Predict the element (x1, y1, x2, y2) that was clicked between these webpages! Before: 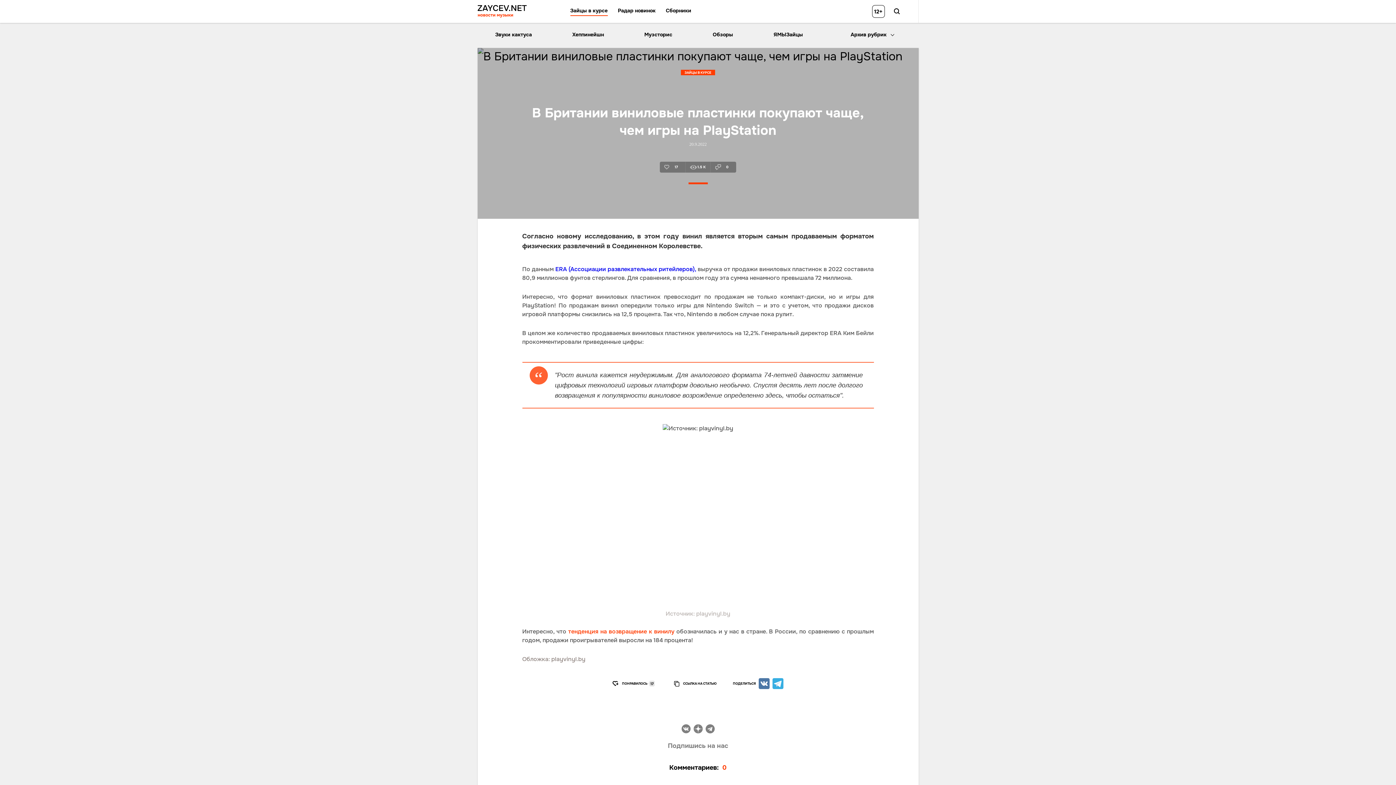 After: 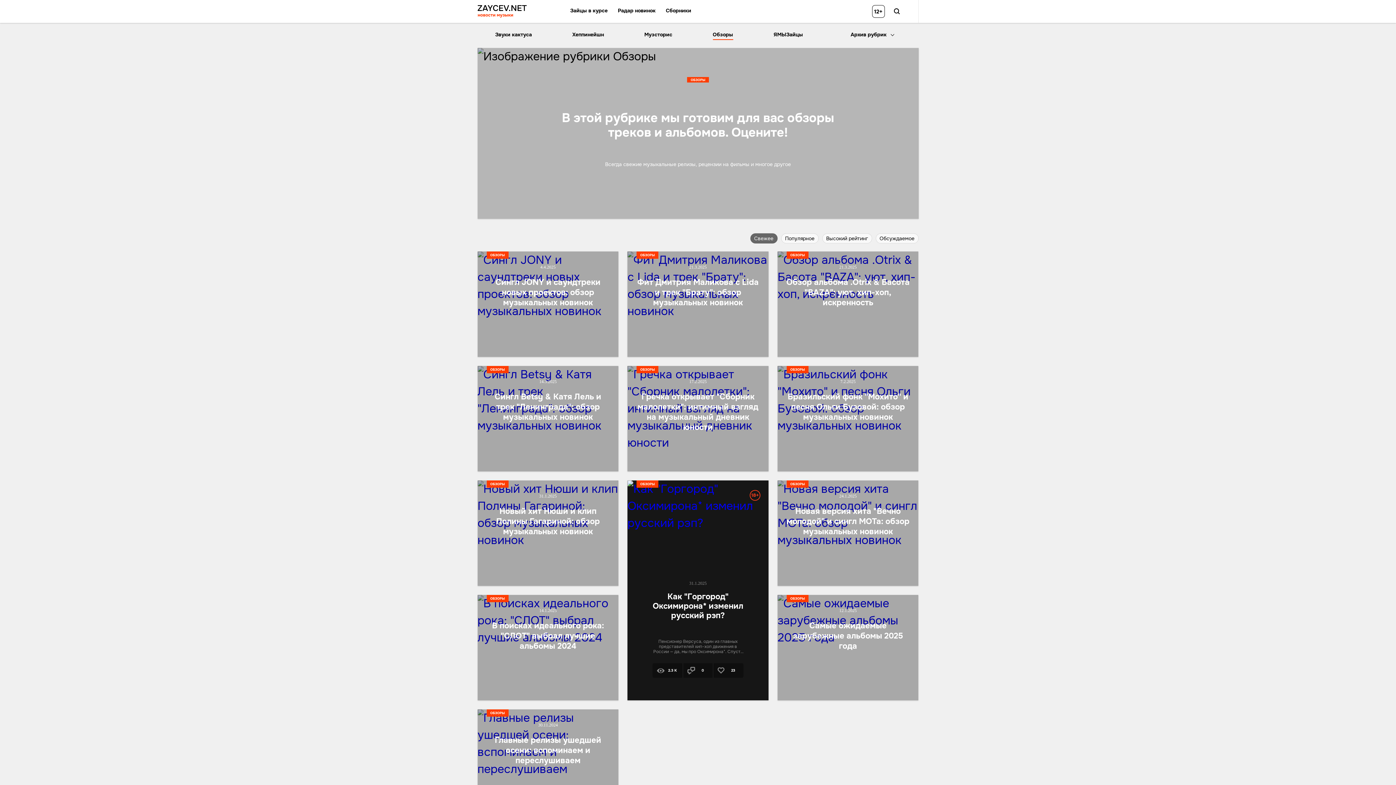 Action: bbox: (712, 31, 733, 37) label: Обзоры